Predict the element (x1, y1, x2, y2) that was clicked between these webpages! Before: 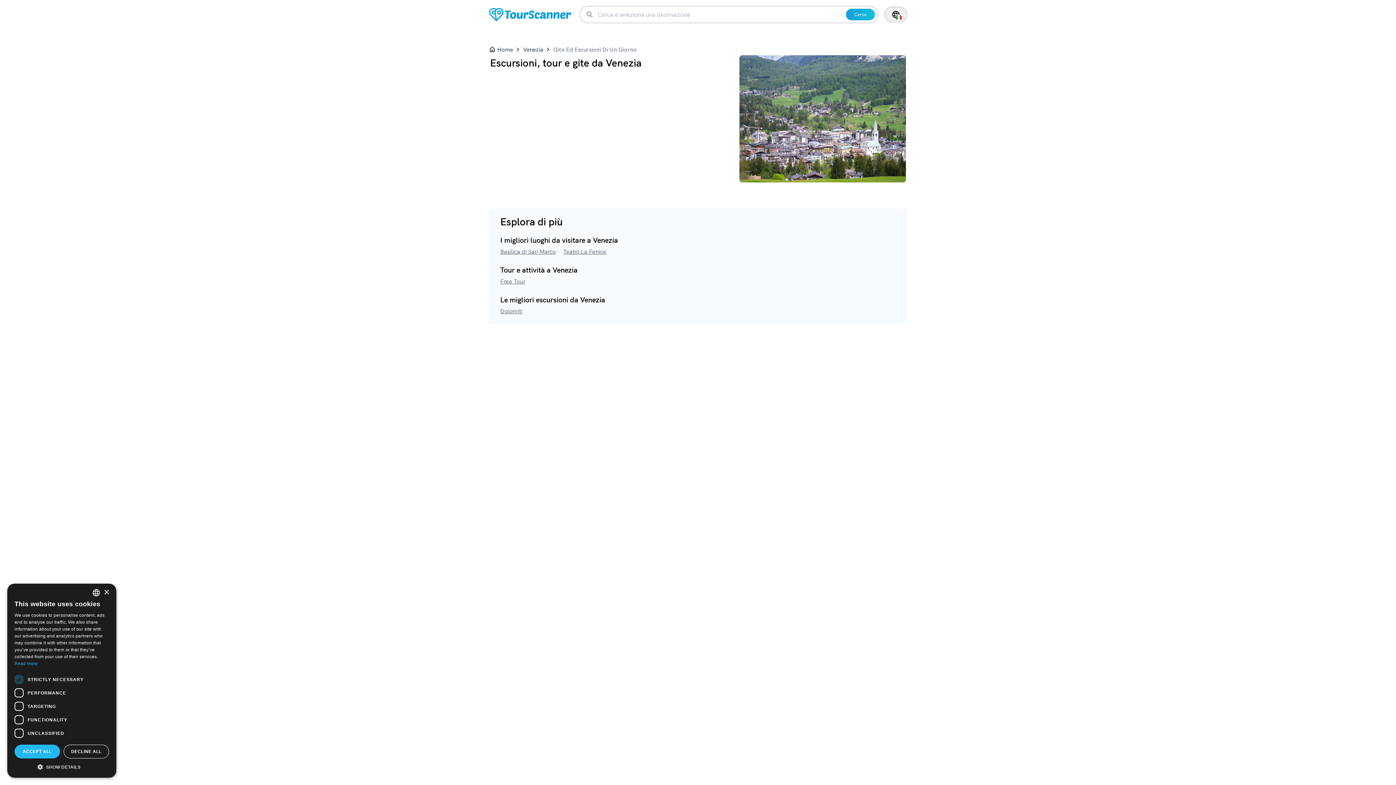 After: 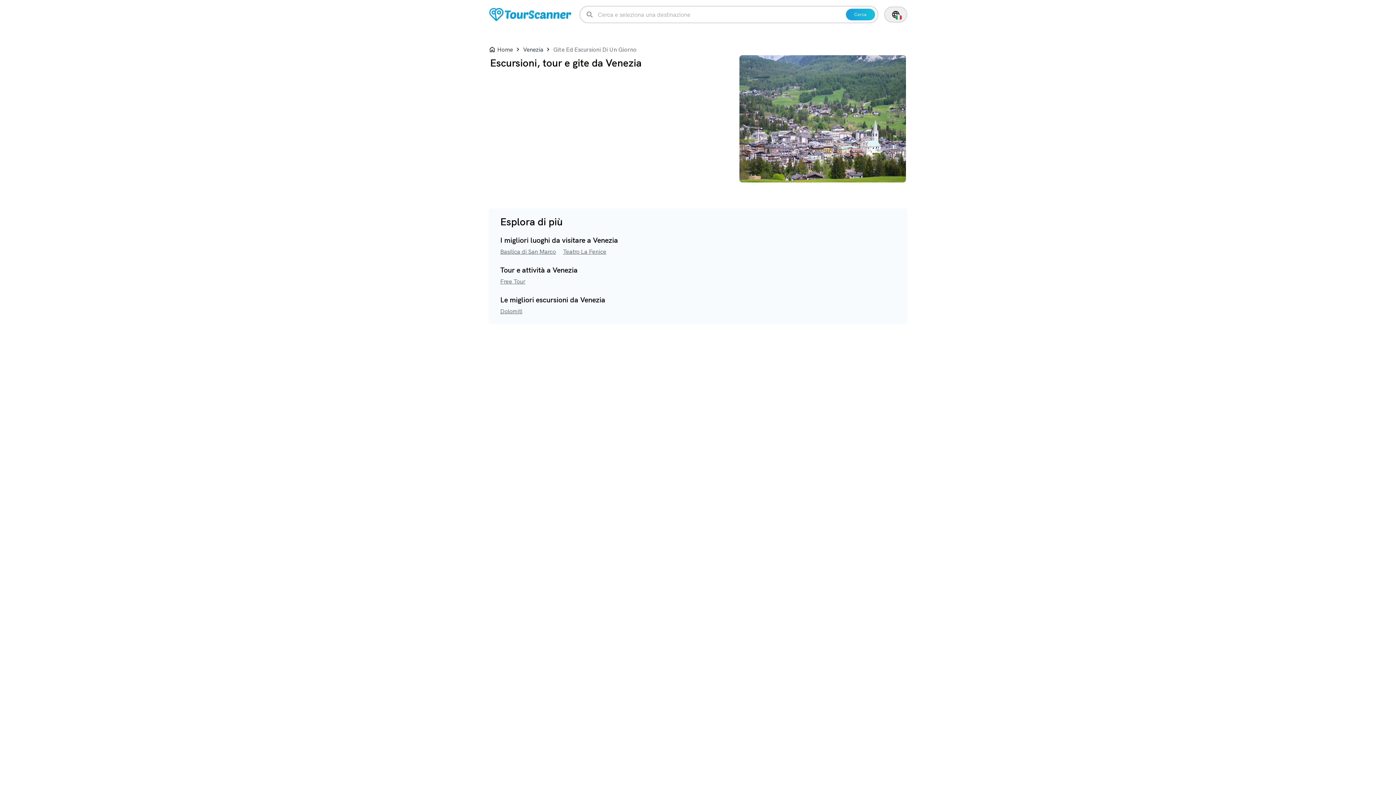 Action: bbox: (103, 590, 109, 595) label: Close